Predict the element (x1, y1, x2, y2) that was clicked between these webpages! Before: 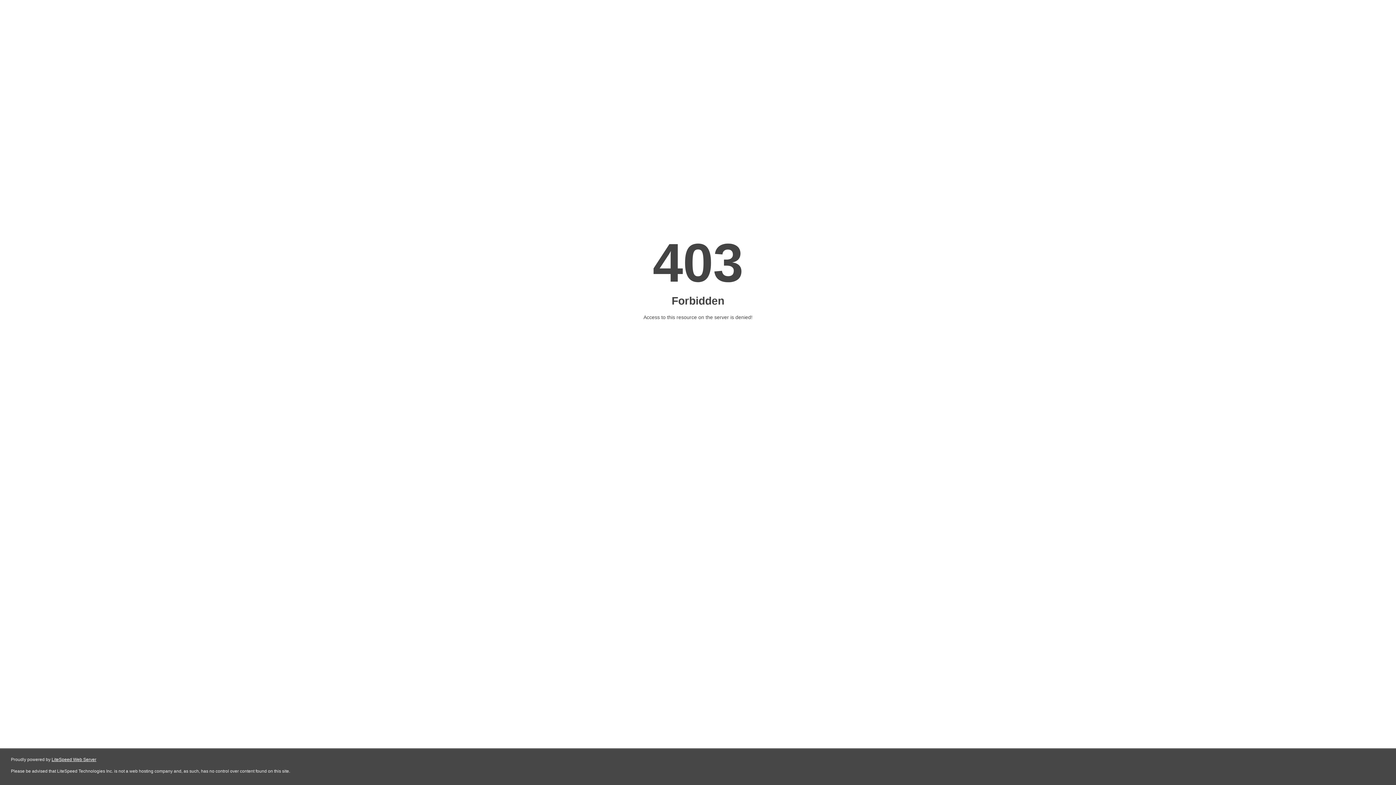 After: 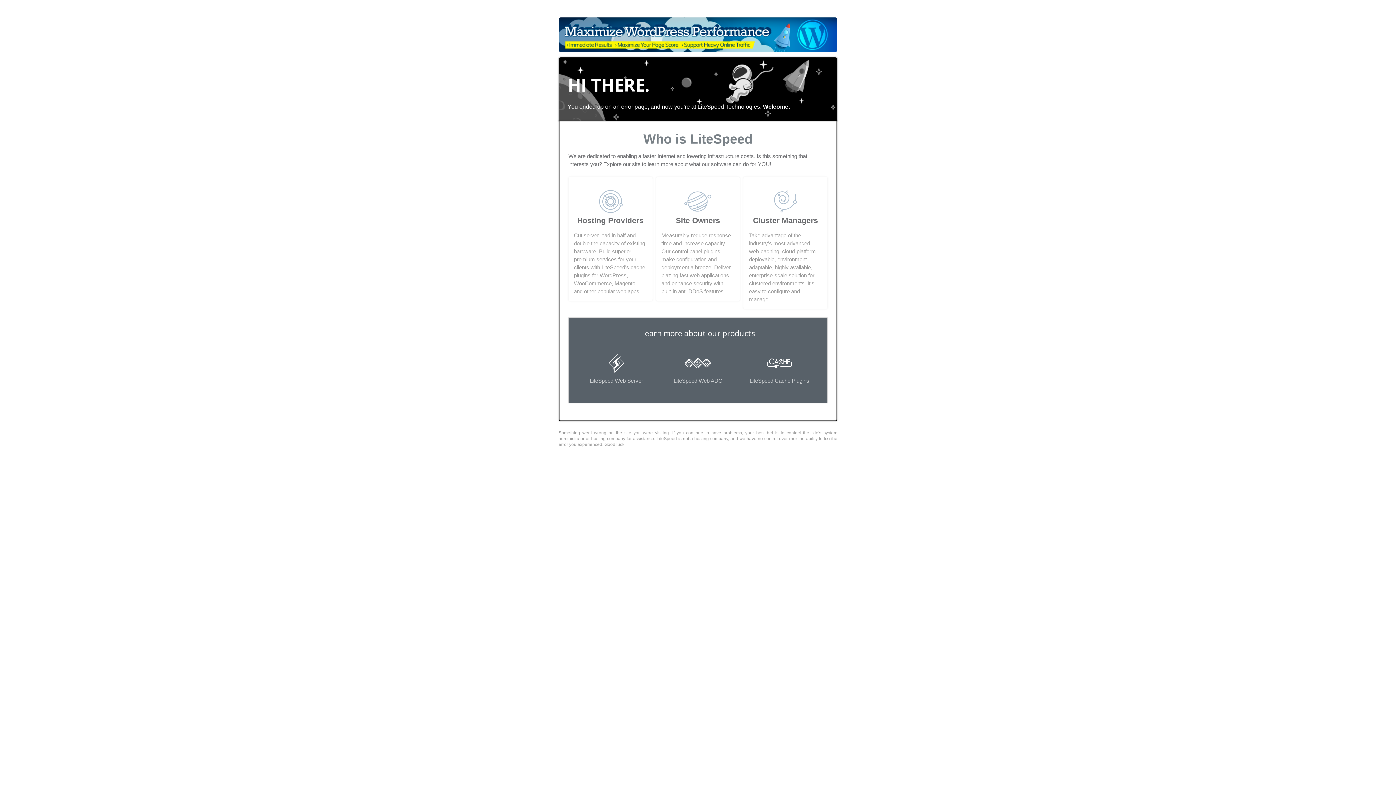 Action: bbox: (51, 757, 96, 762) label: LiteSpeed Web Server